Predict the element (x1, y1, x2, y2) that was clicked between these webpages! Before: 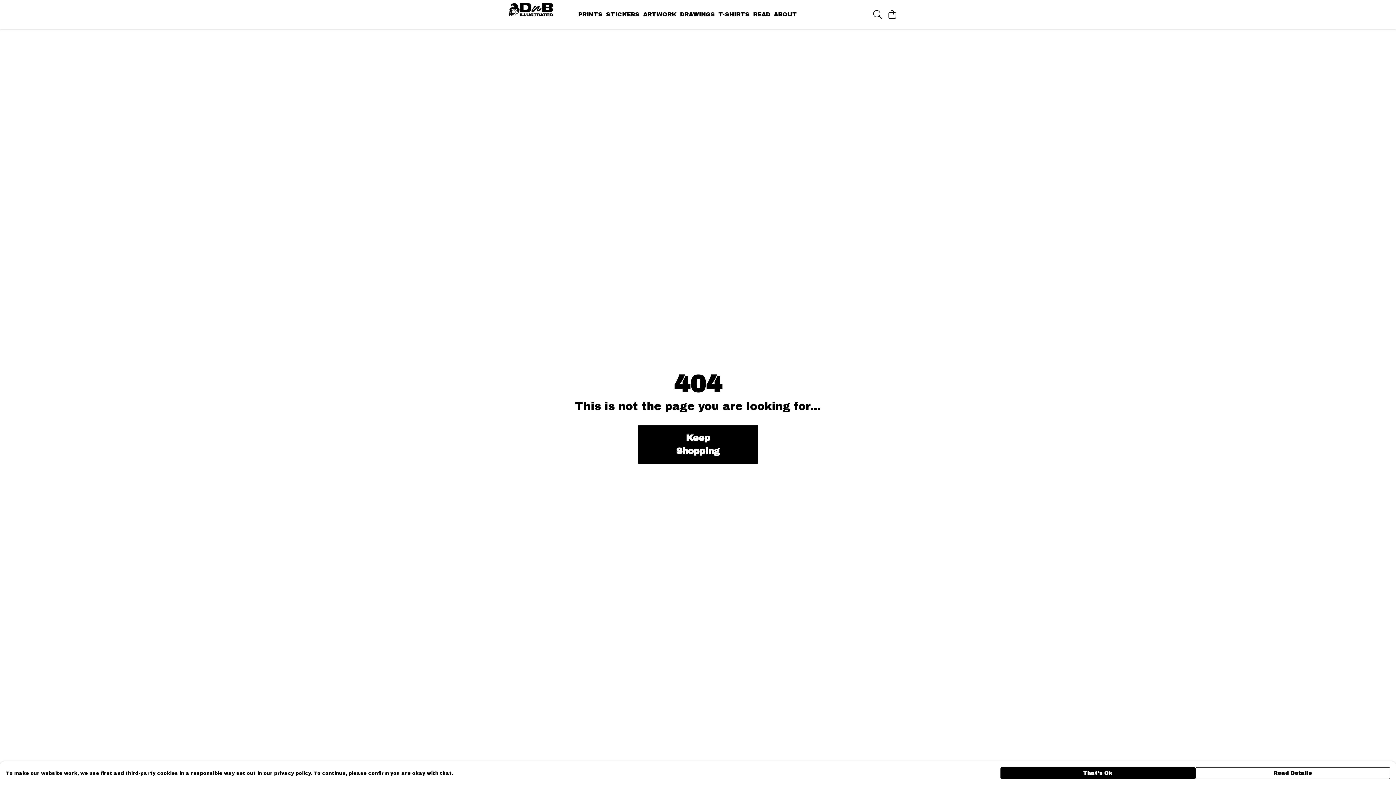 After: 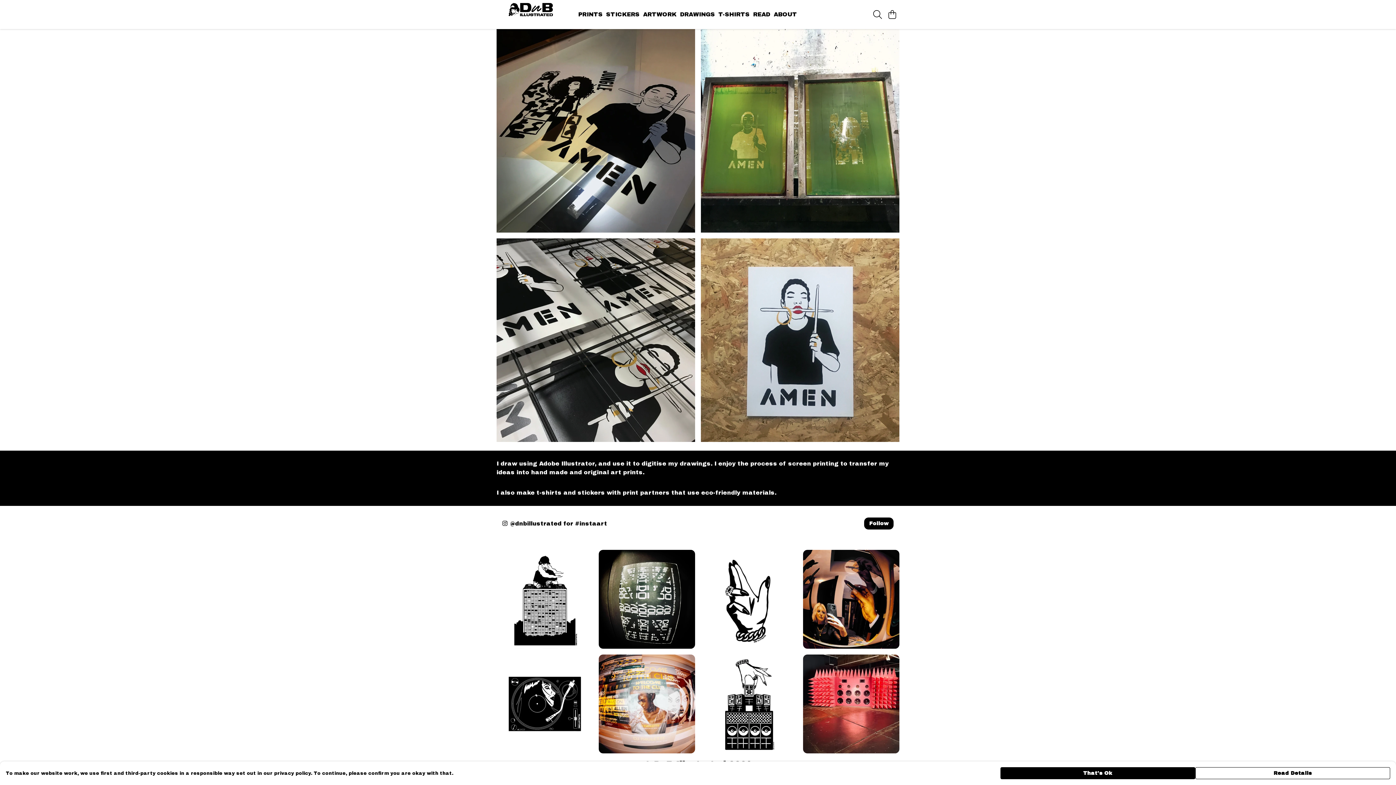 Action: bbox: (576, 9, 604, 19) label: PRINTS